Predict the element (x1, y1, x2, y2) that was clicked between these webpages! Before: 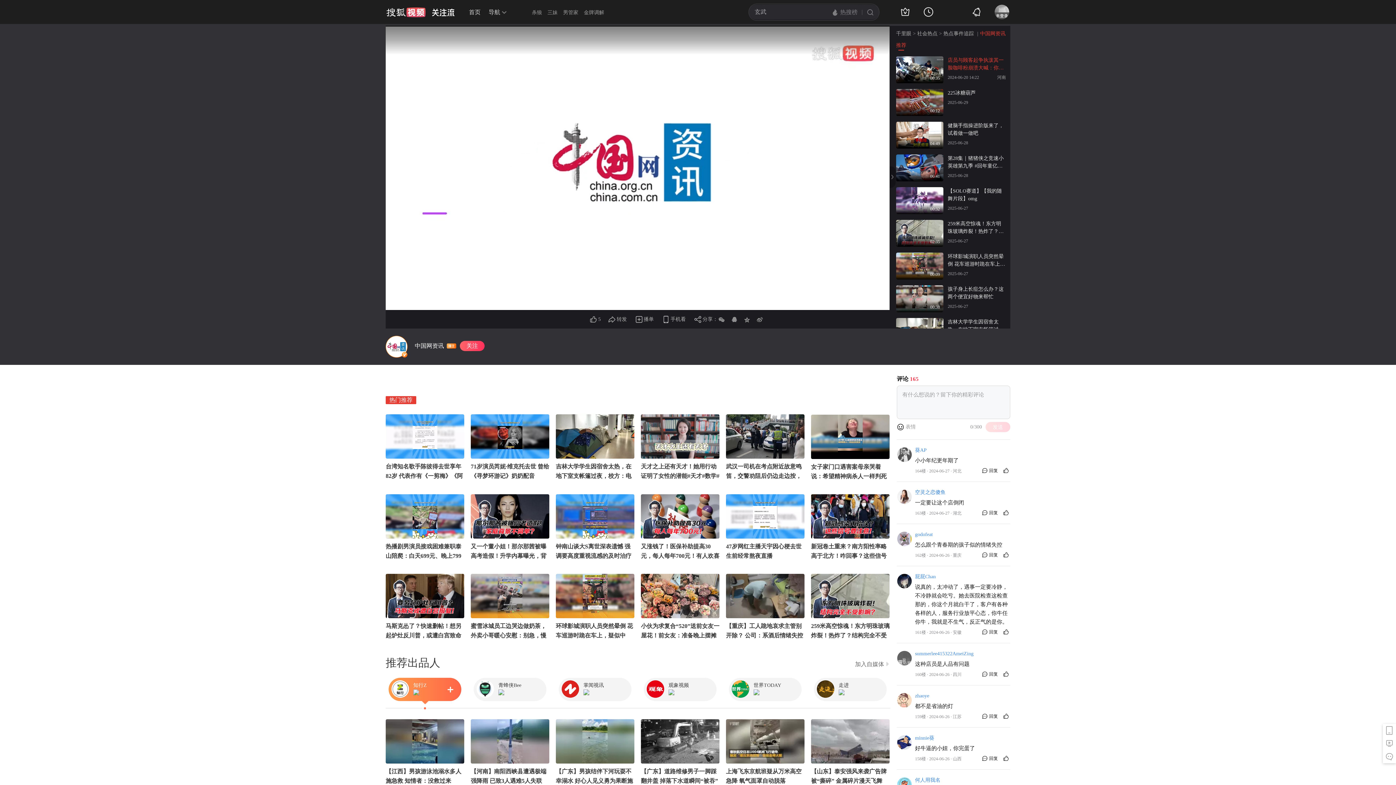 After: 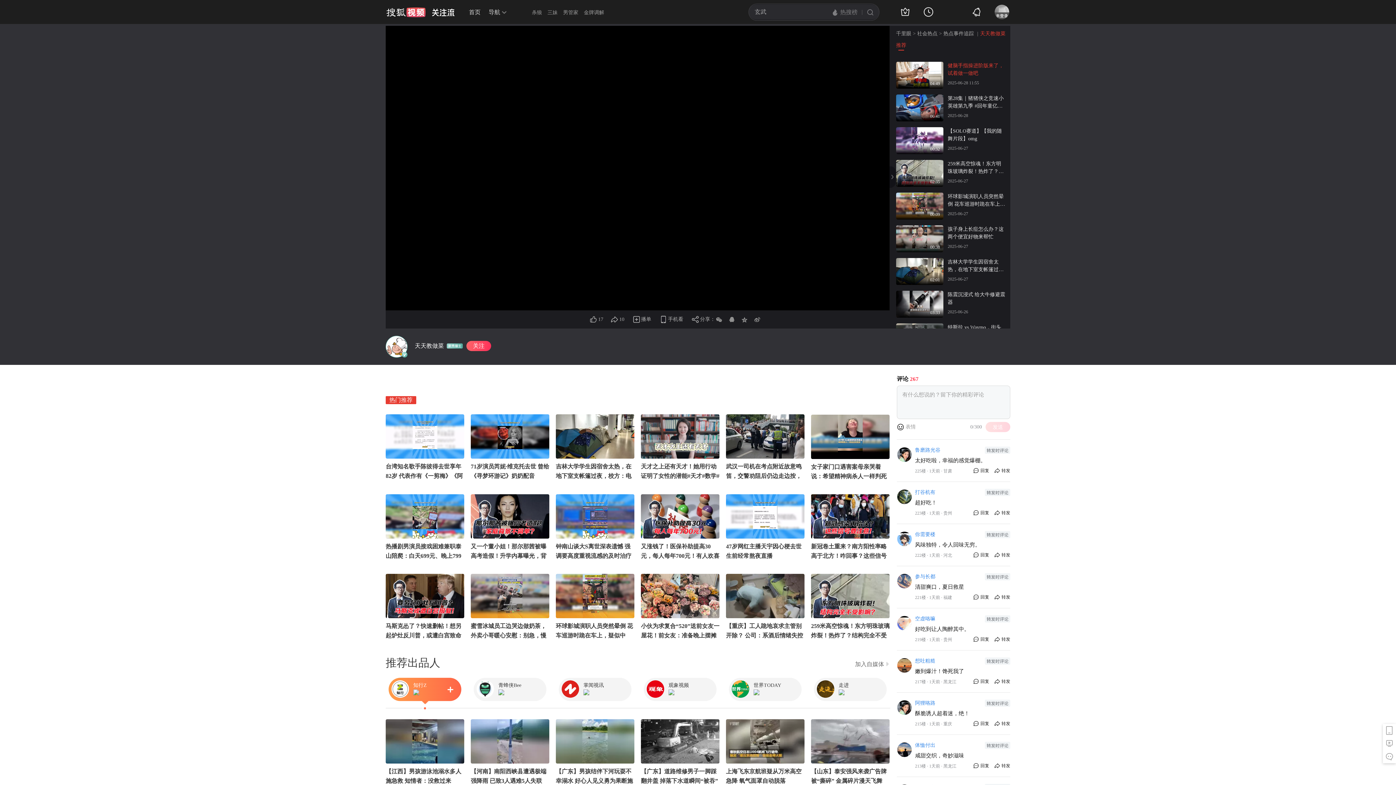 Action: bbox: (385, 396, 416, 404) label: 热门推荐